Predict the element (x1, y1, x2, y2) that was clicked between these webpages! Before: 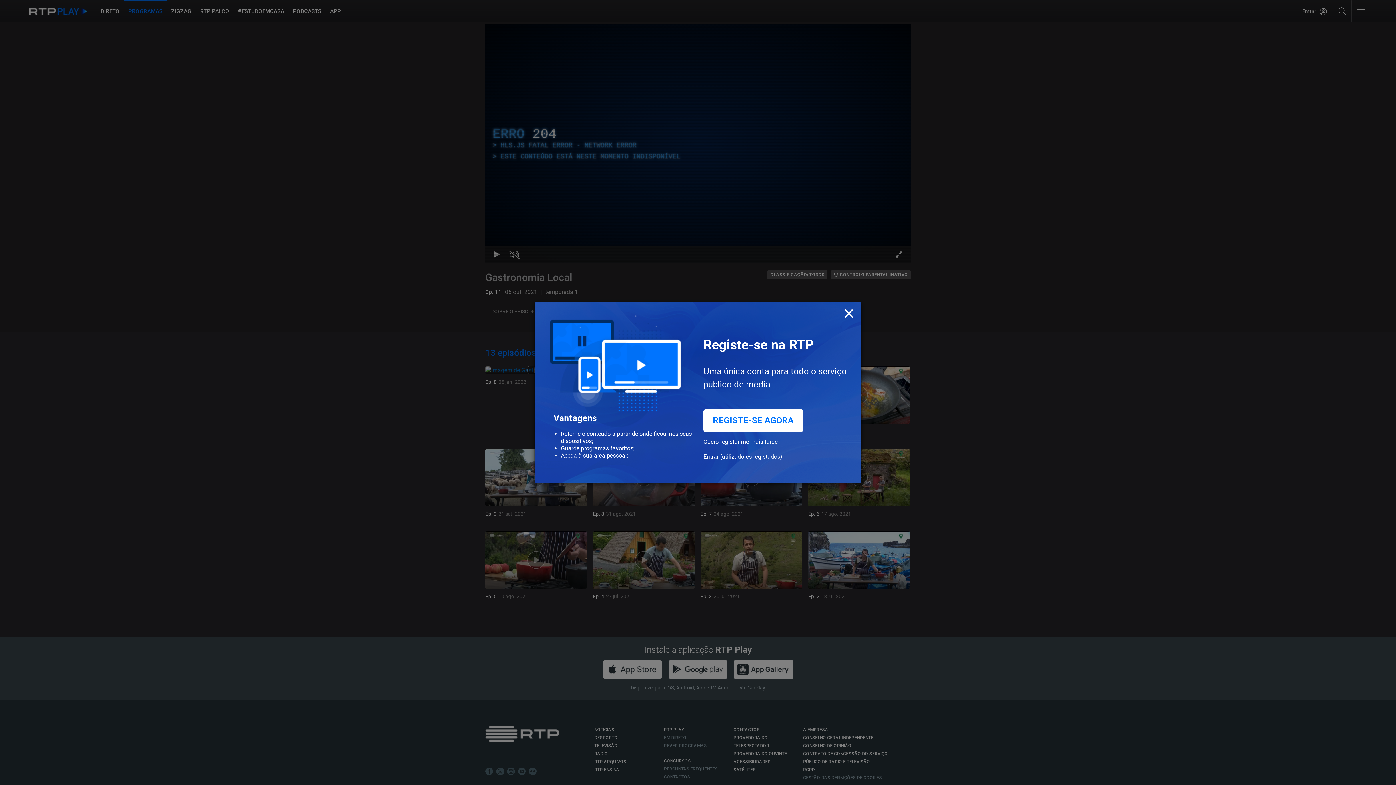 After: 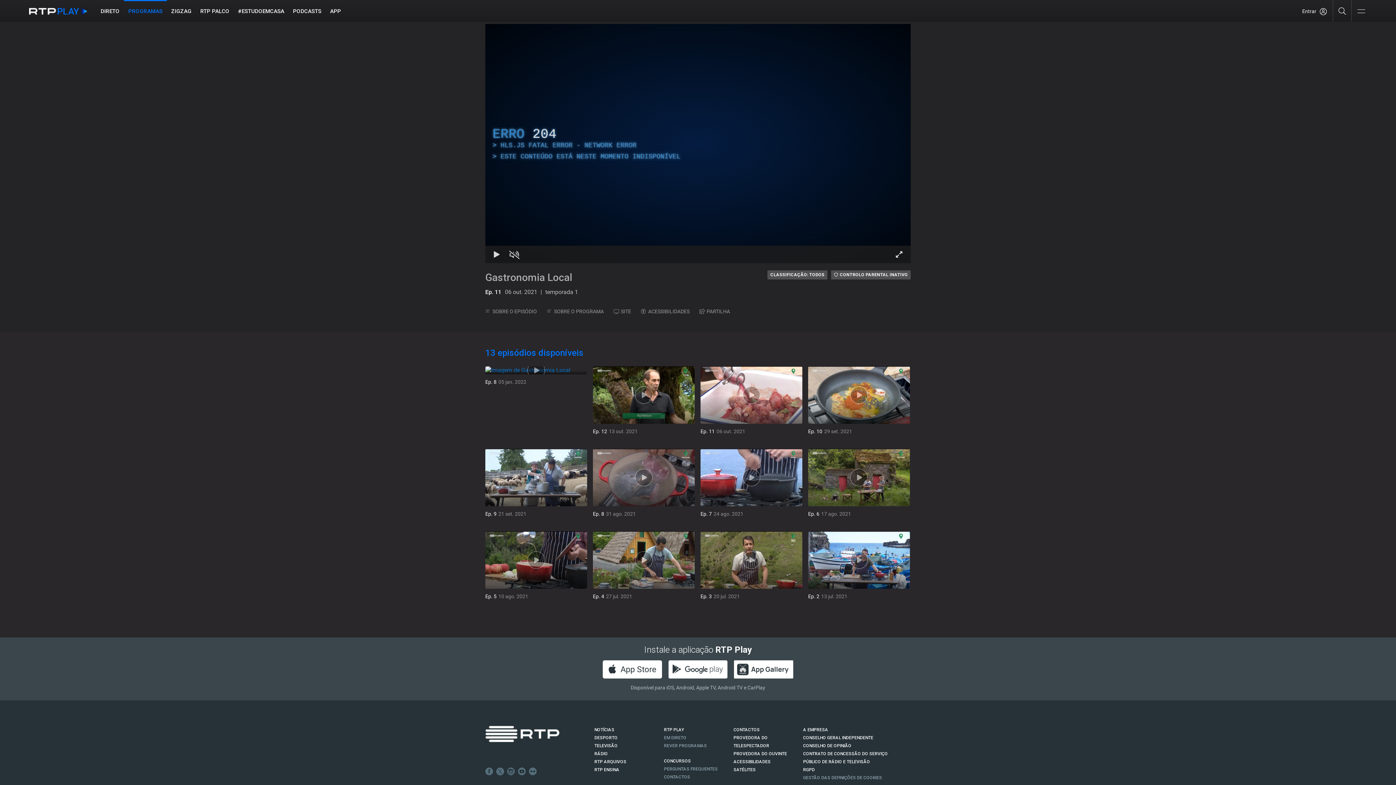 Action: bbox: (843, 302, 854, 322) label: Close